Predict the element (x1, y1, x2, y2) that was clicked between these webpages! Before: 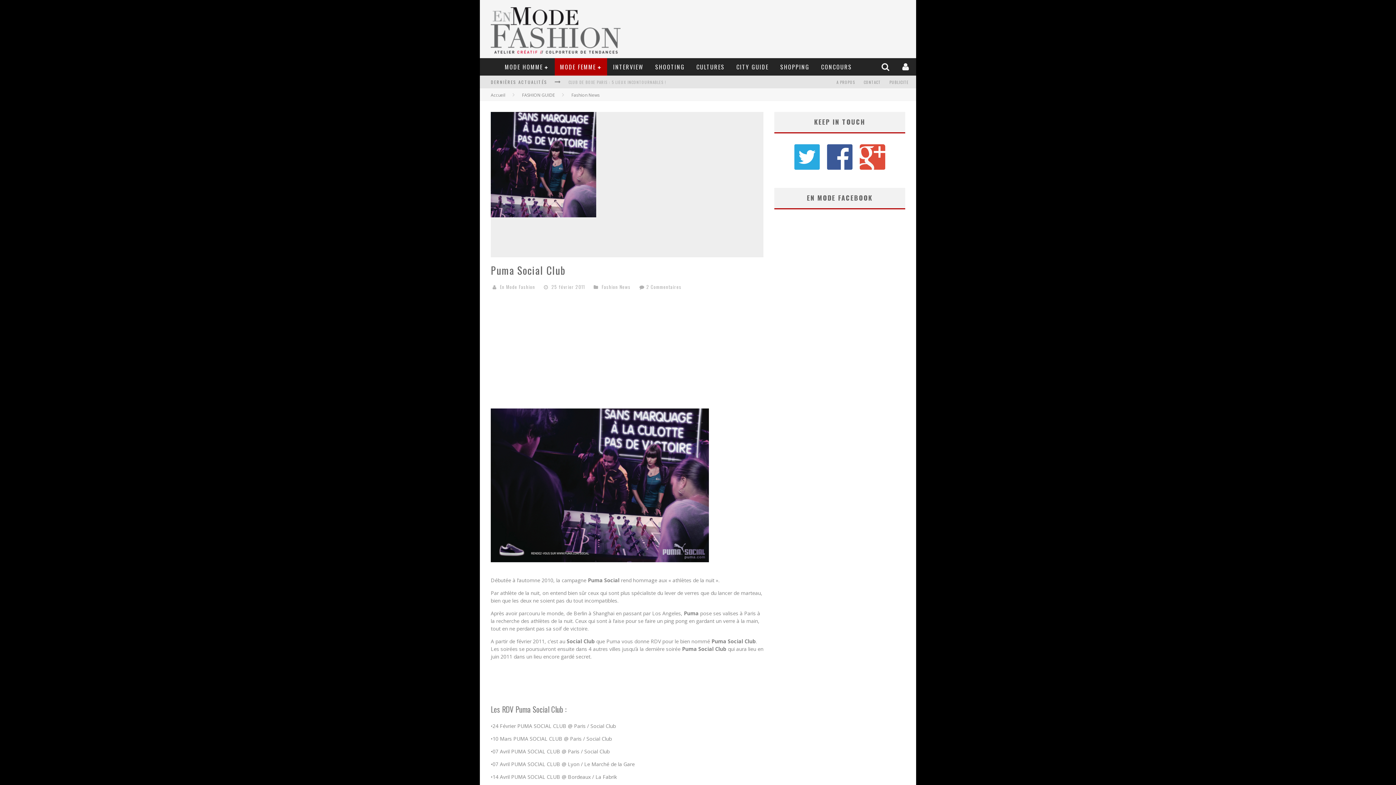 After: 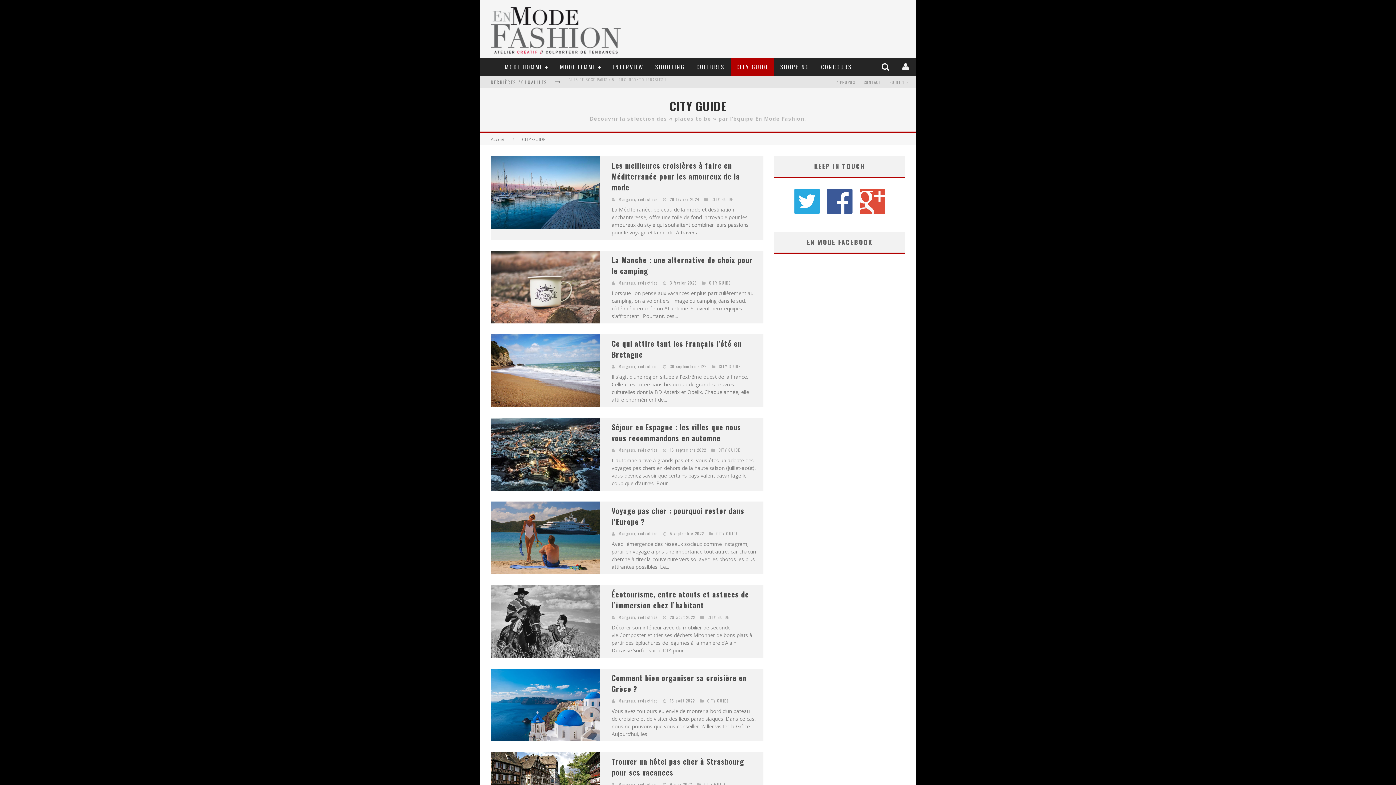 Action: bbox: (731, 58, 774, 75) label: CITY GUIDE